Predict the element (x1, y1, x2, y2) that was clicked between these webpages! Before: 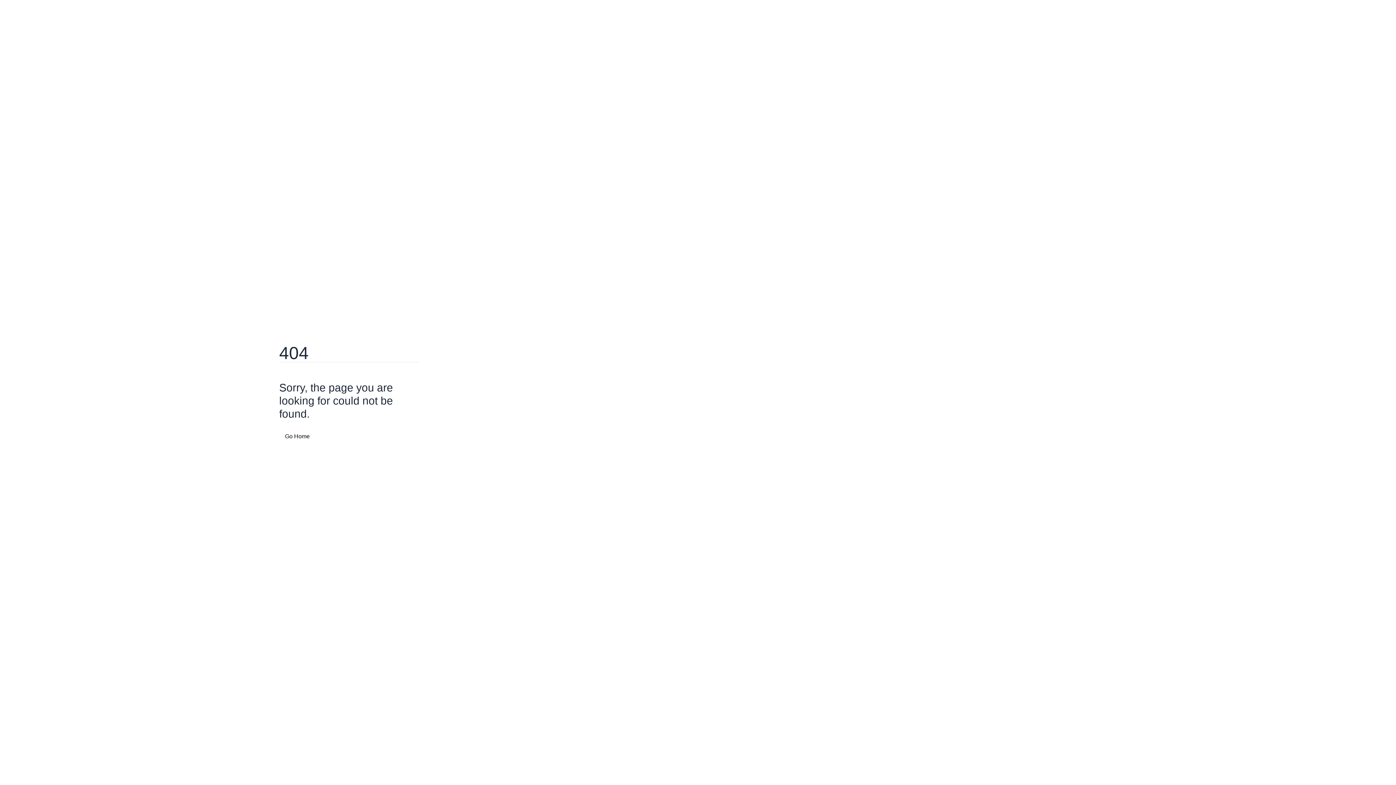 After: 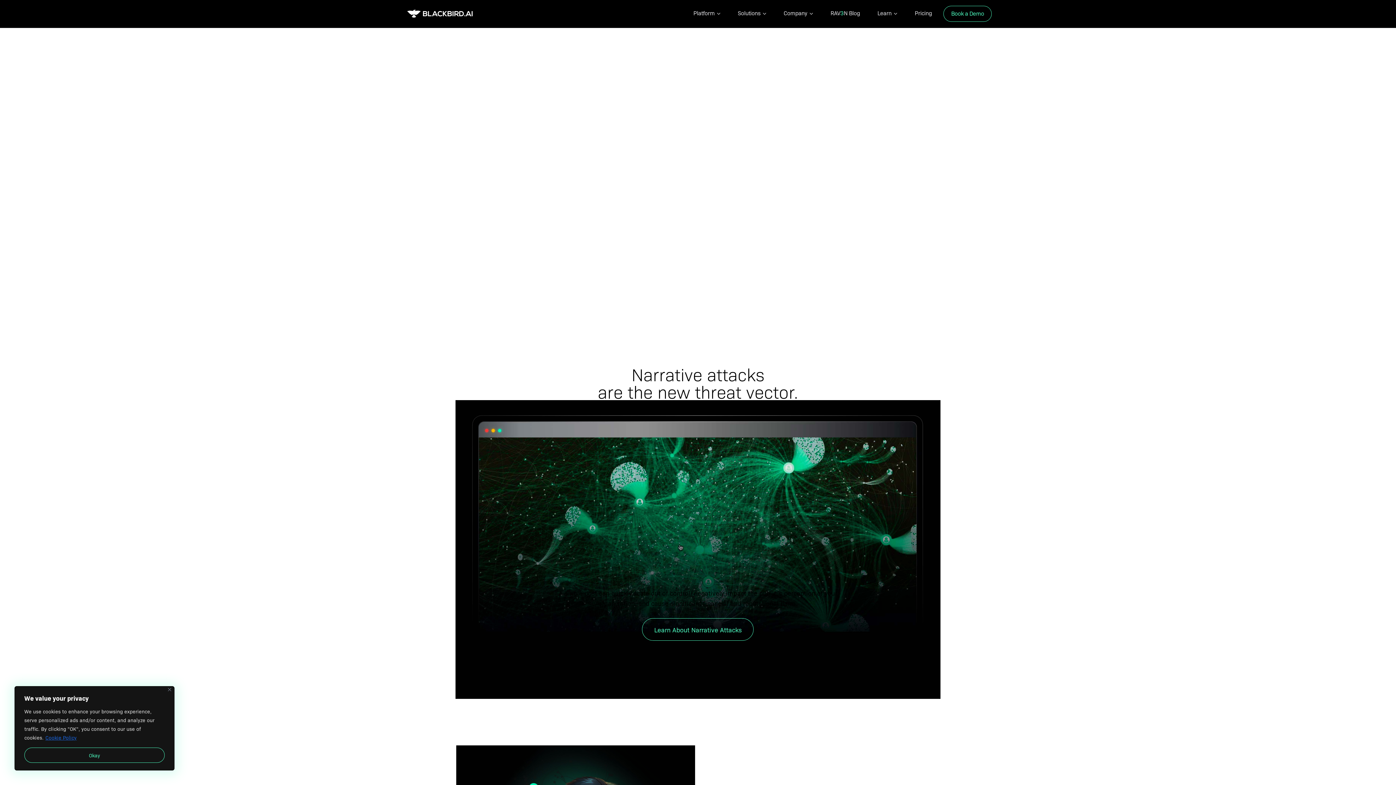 Action: bbox: (279, 430, 315, 442) label: Go Home